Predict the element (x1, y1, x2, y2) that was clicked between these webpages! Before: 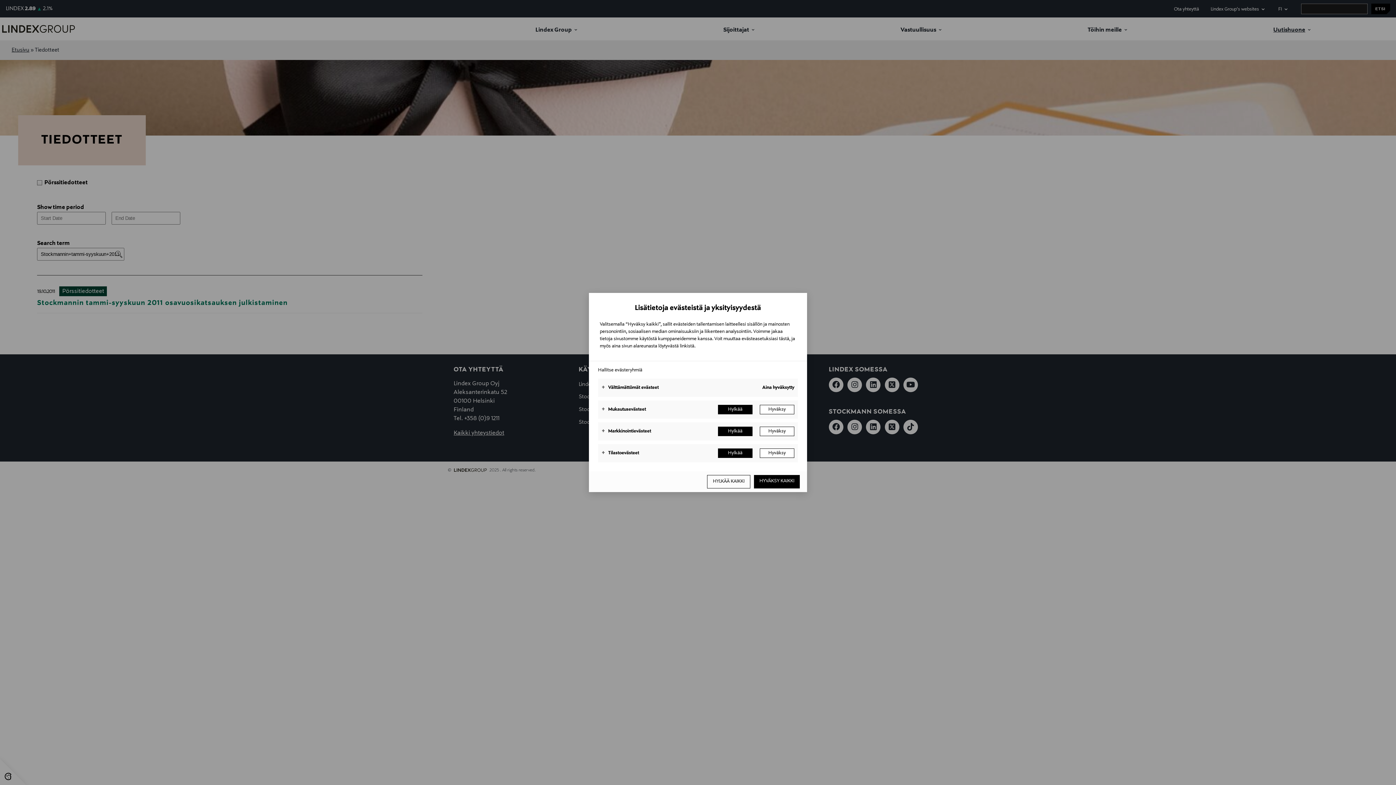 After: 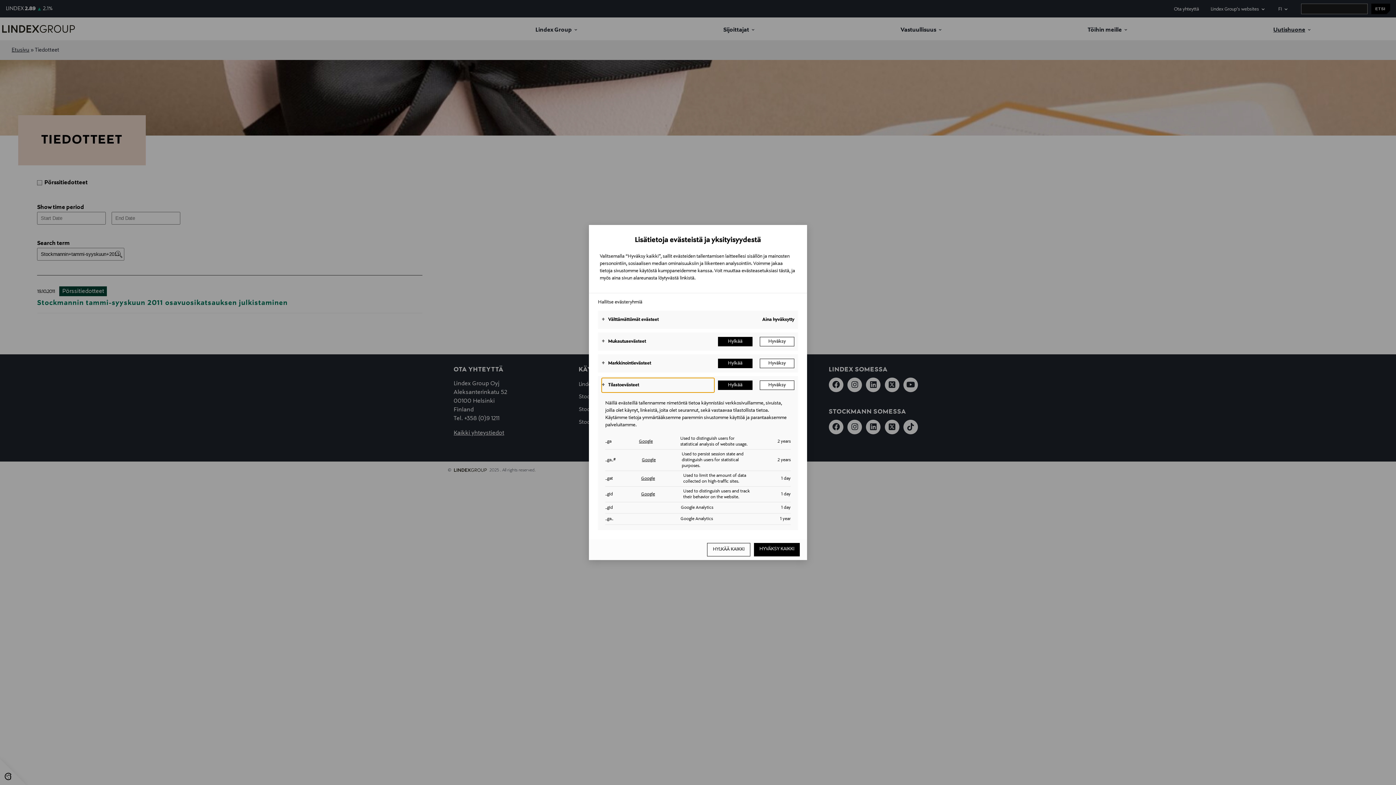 Action: bbox: (601, 446, 714, 460) label: Tilastoevästeet